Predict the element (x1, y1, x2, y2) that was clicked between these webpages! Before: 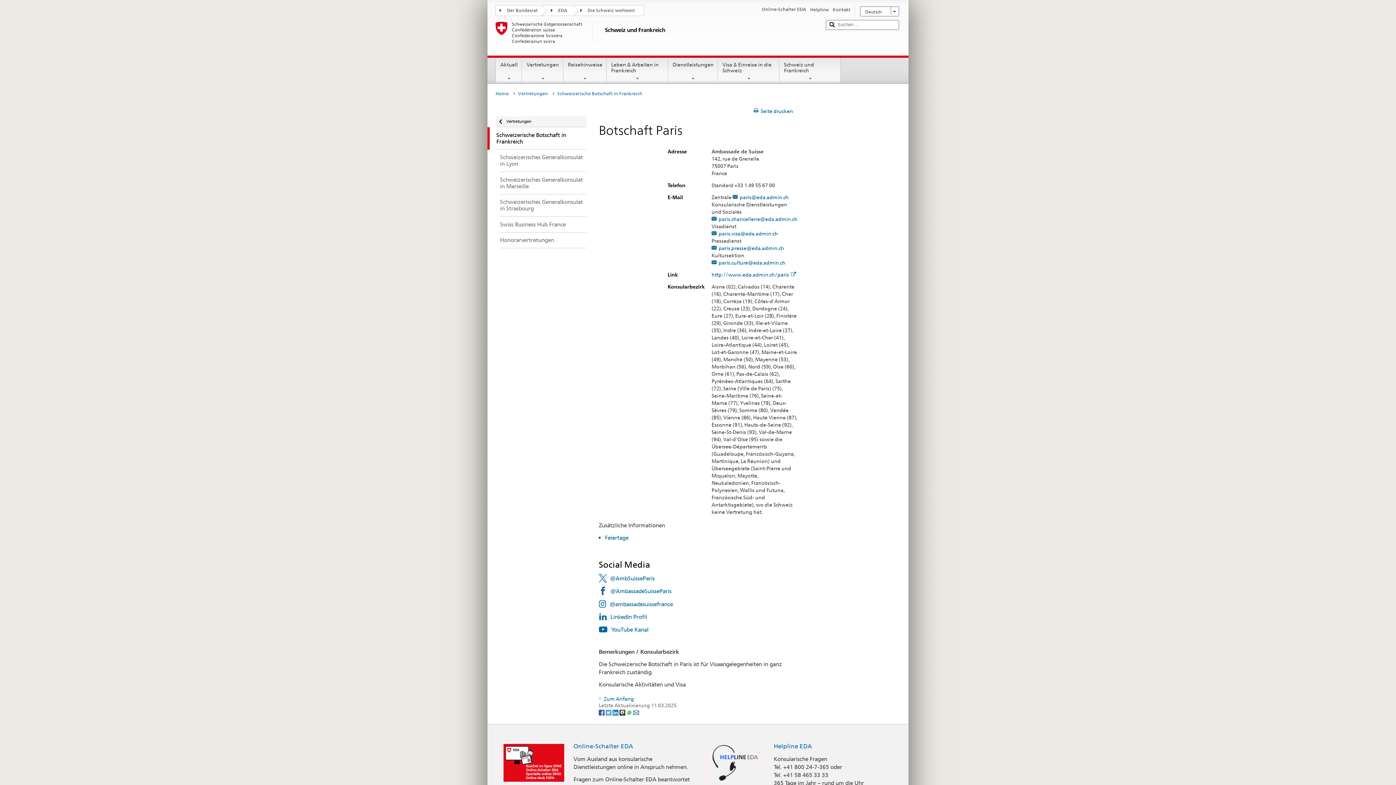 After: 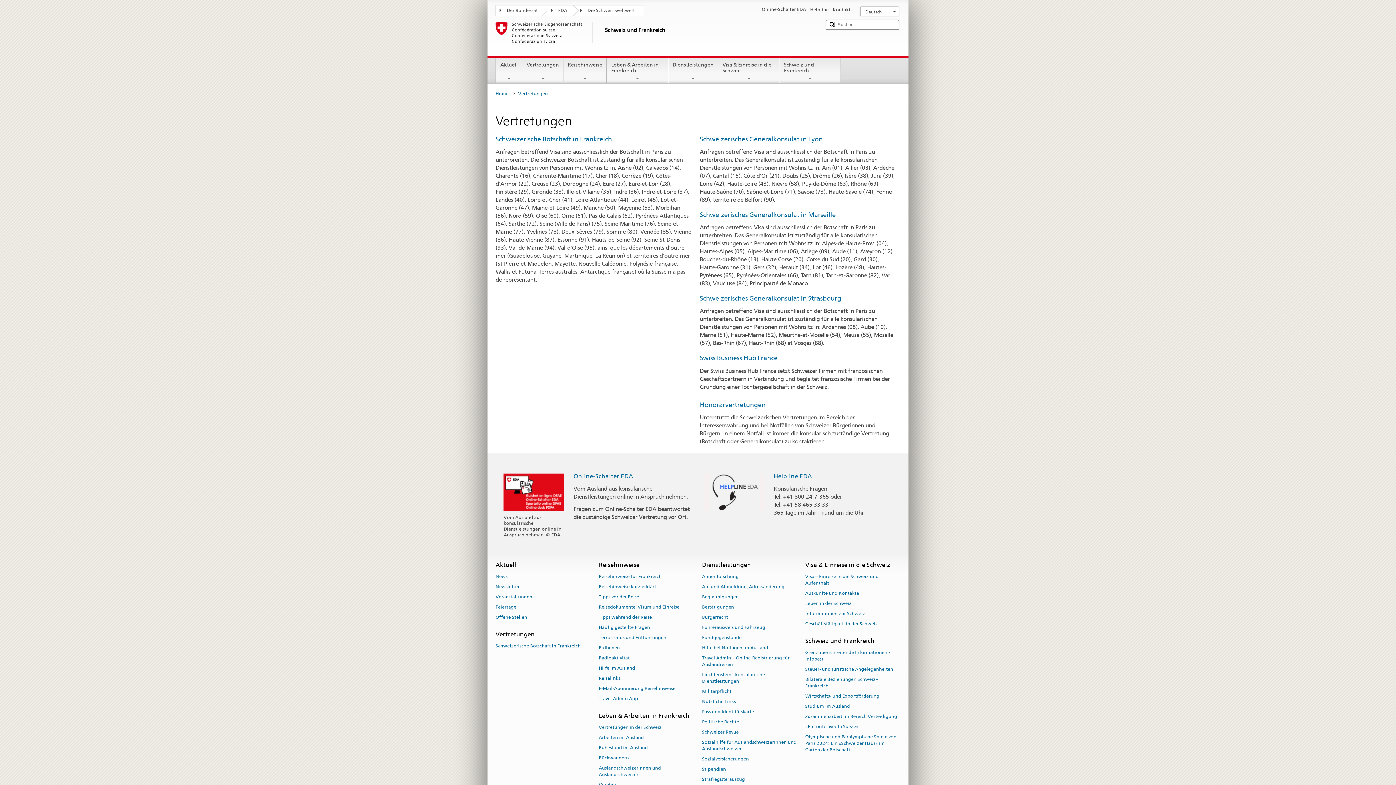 Action: label: Vertretungen bbox: (487, 116, 586, 127)